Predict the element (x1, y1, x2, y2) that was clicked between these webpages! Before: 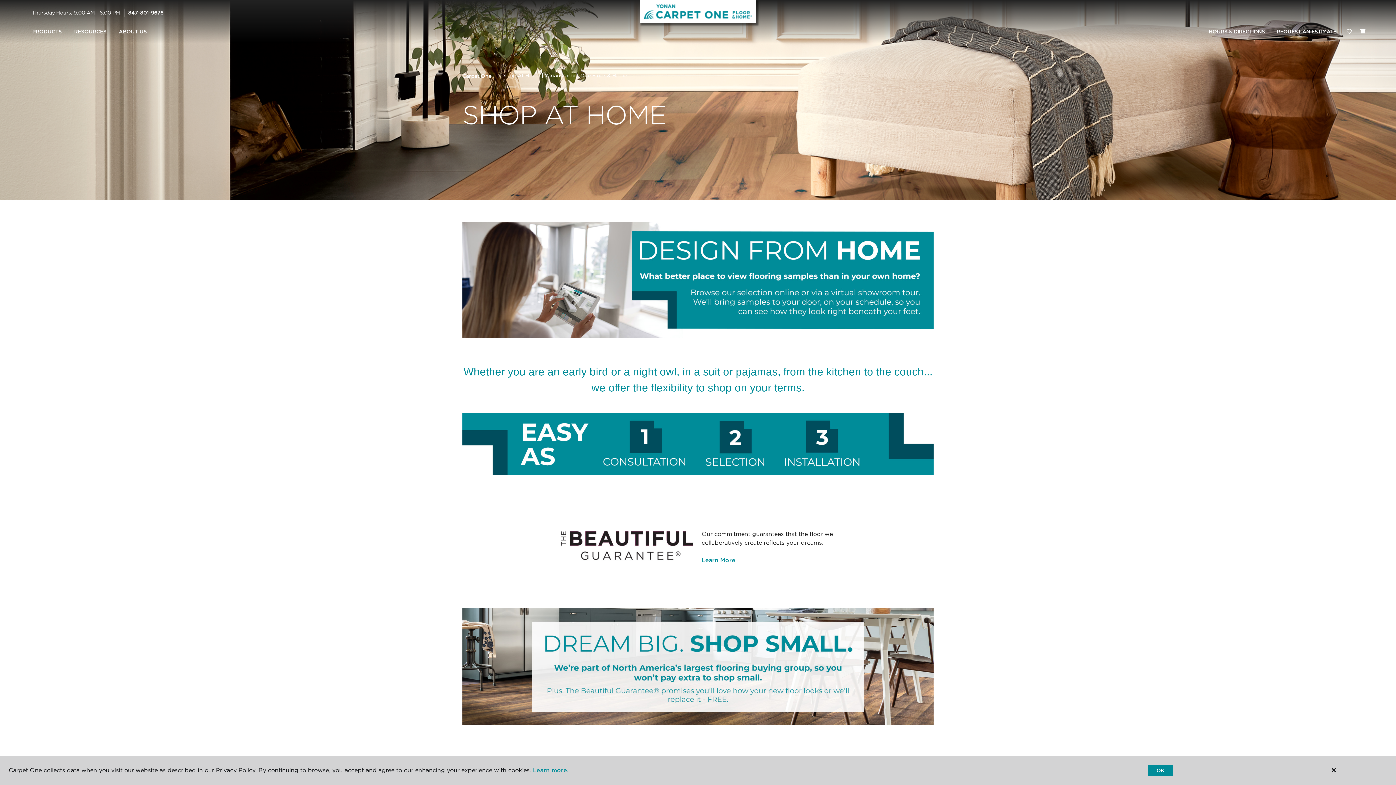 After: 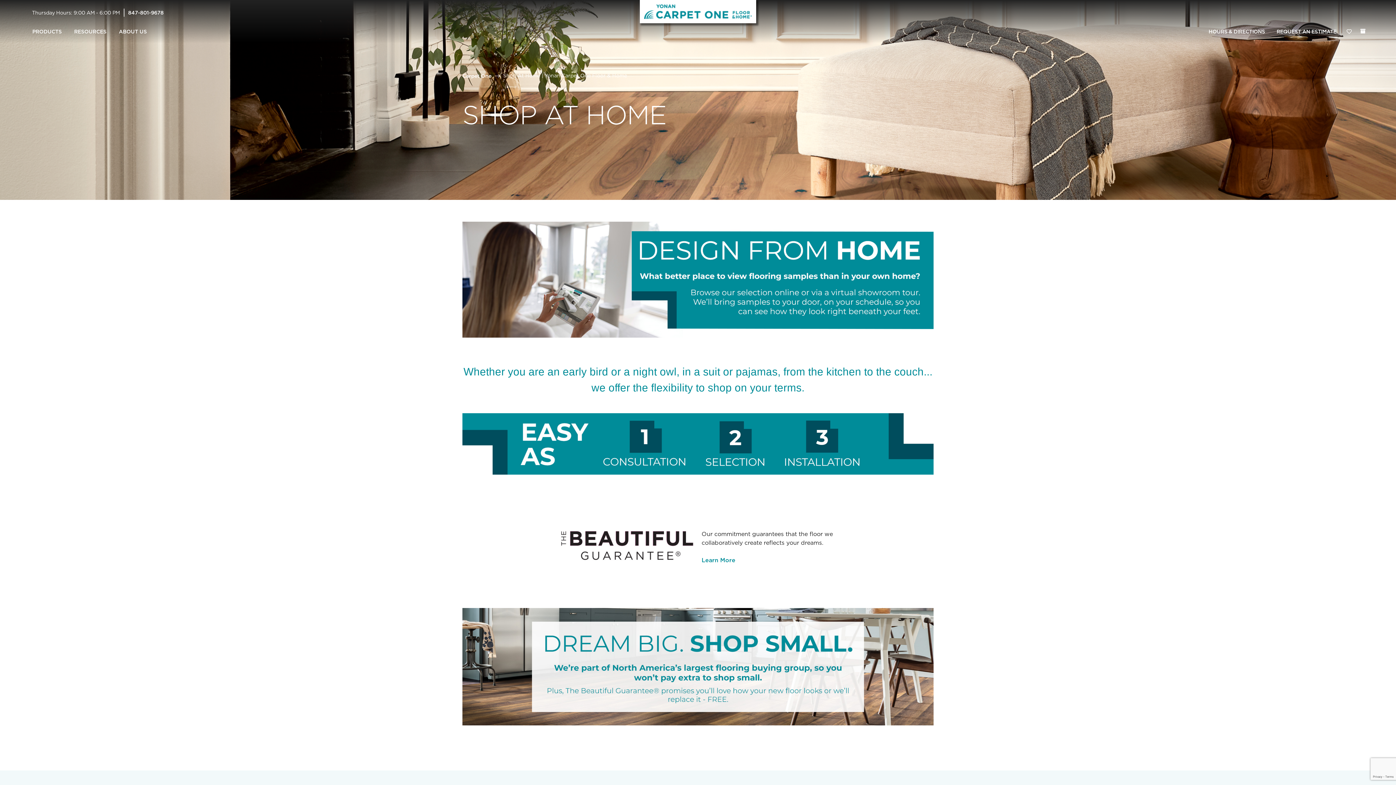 Action: bbox: (1148, 765, 1173, 776) label: OK